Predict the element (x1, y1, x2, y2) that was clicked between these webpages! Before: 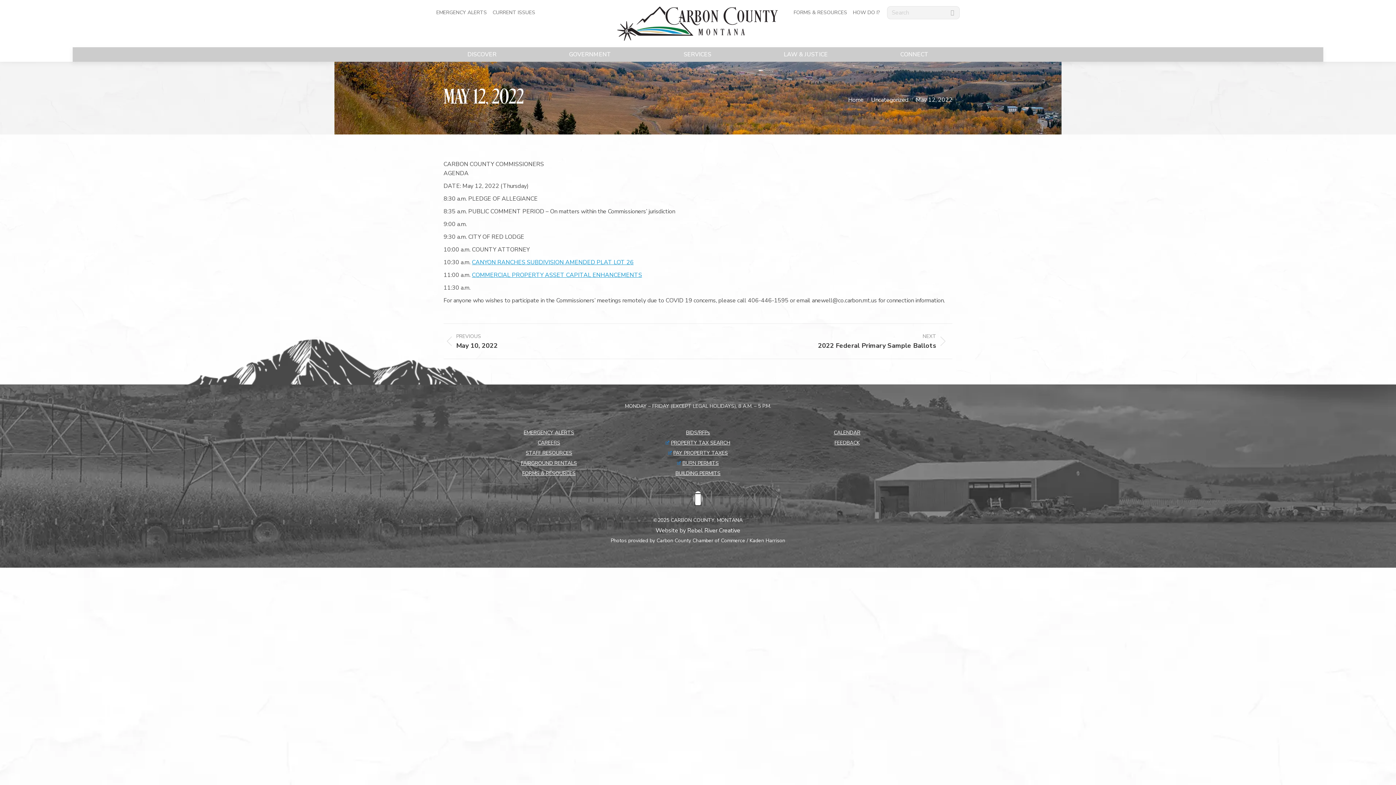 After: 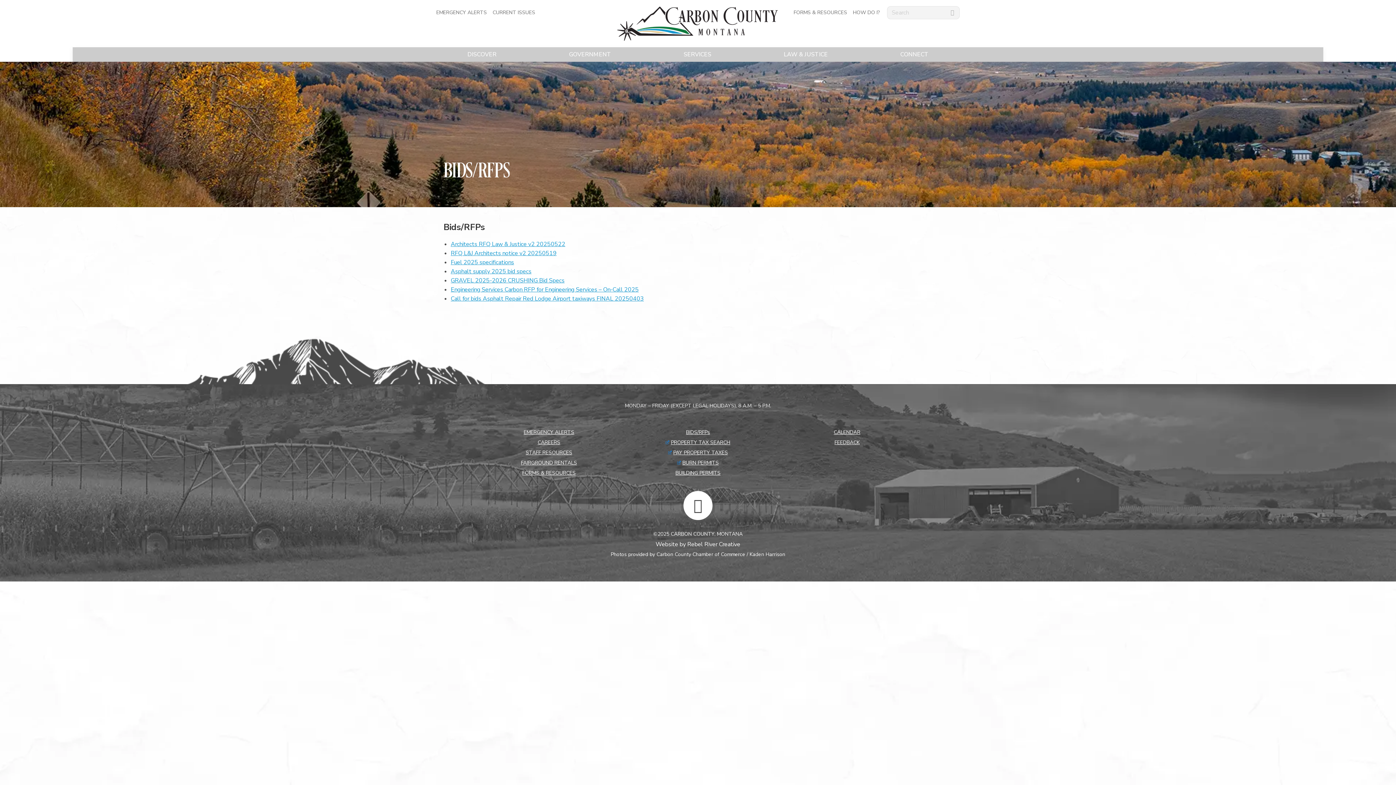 Action: label: BIDS/RFPs bbox: (686, 429, 710, 436)